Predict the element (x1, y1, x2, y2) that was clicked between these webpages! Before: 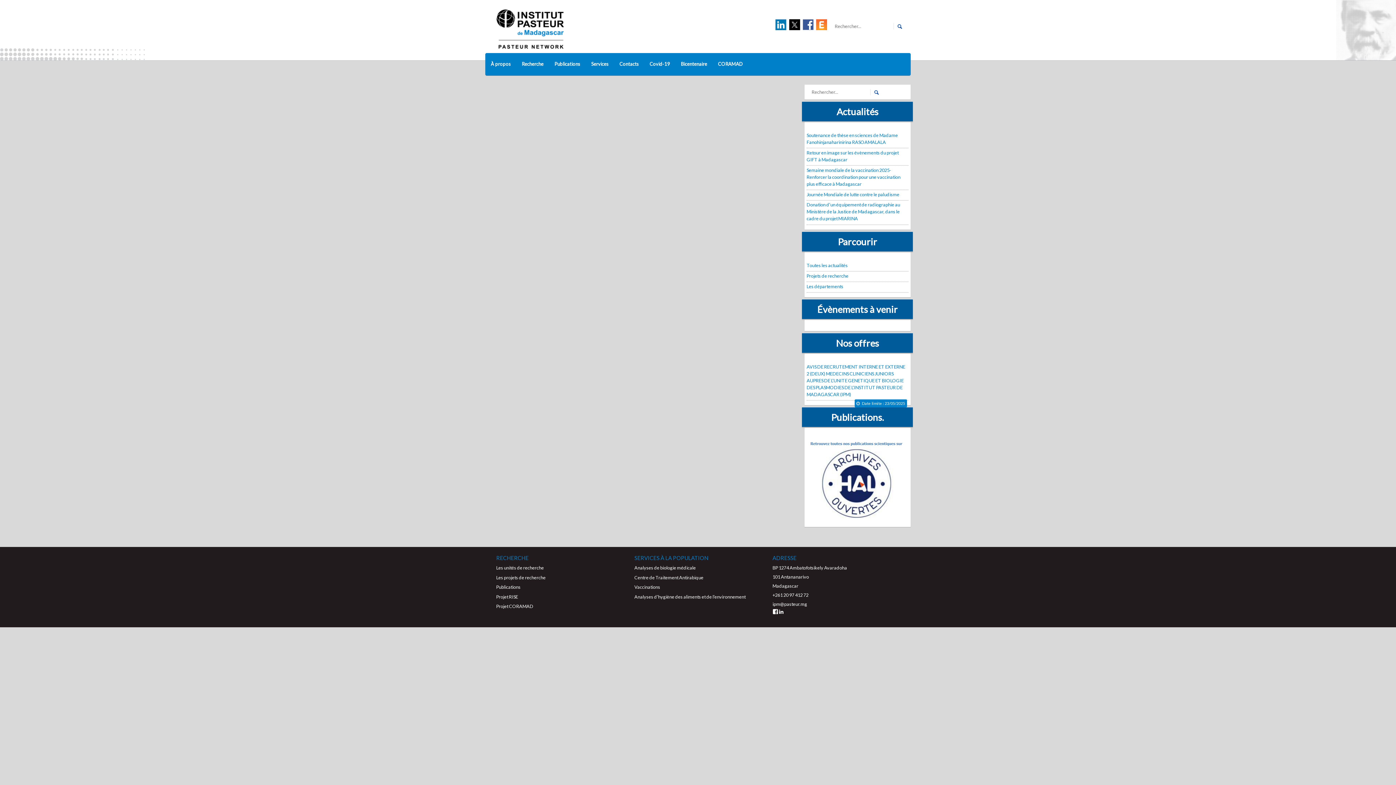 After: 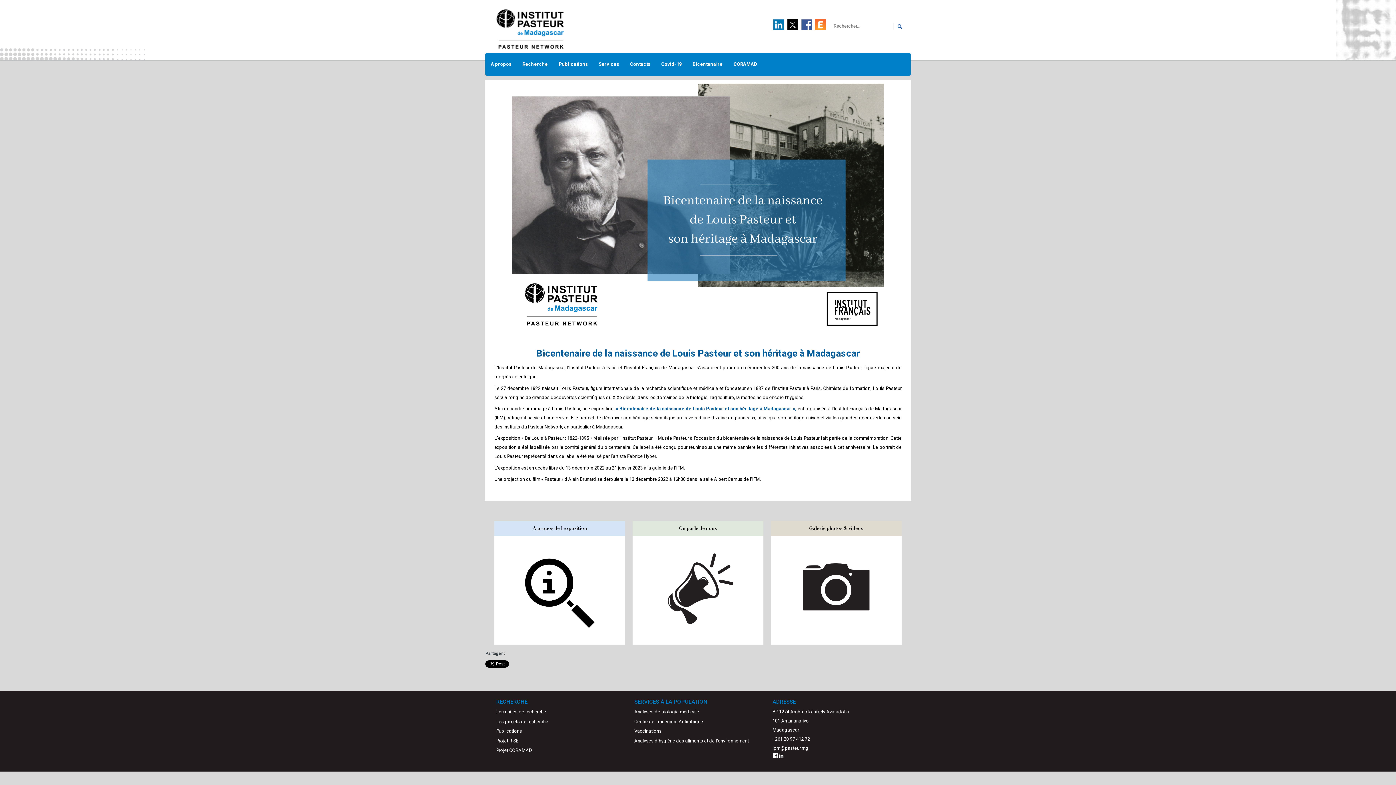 Action: bbox: (675, 52, 712, 75) label: Bicentenaire